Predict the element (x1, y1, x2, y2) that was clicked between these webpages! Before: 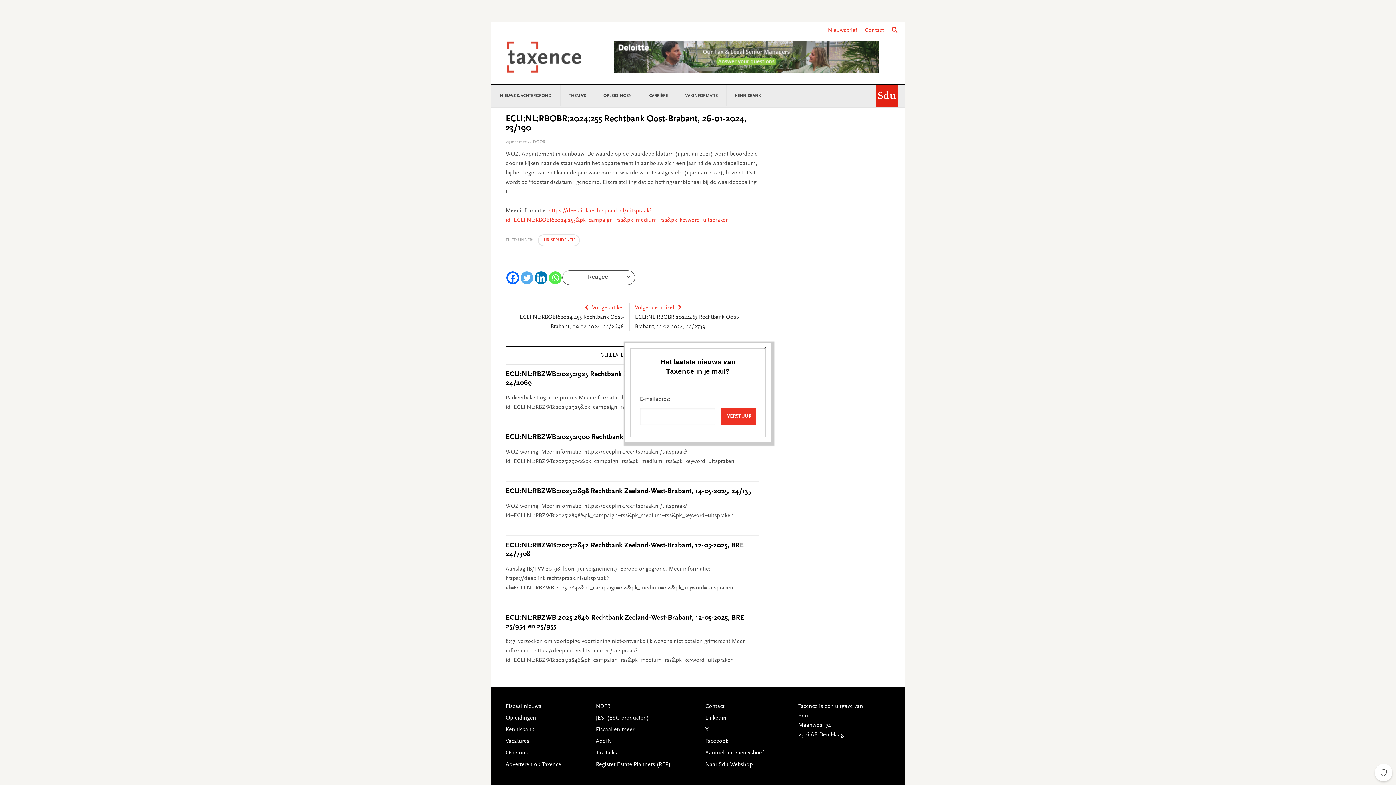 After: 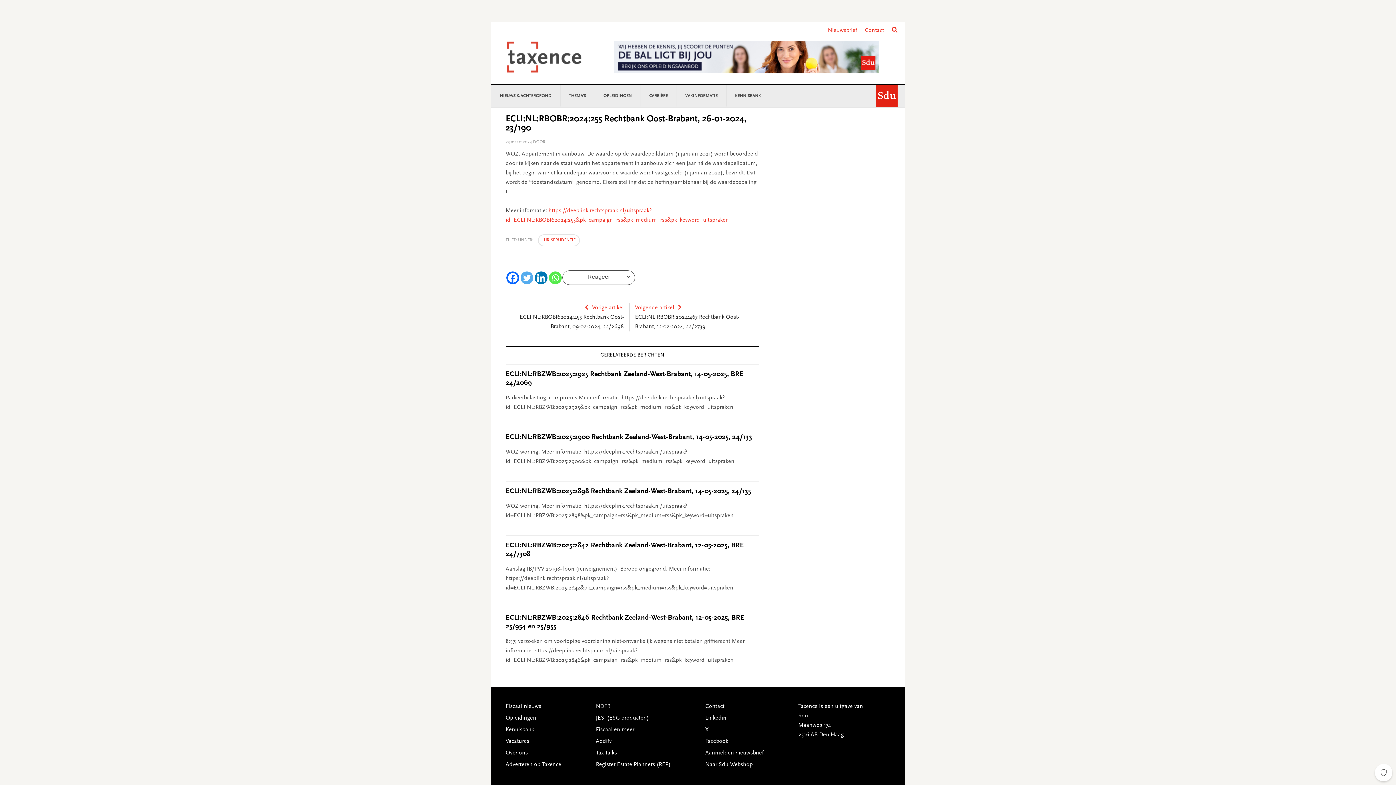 Action: bbox: (534, 271, 547, 284) label: Linkedin